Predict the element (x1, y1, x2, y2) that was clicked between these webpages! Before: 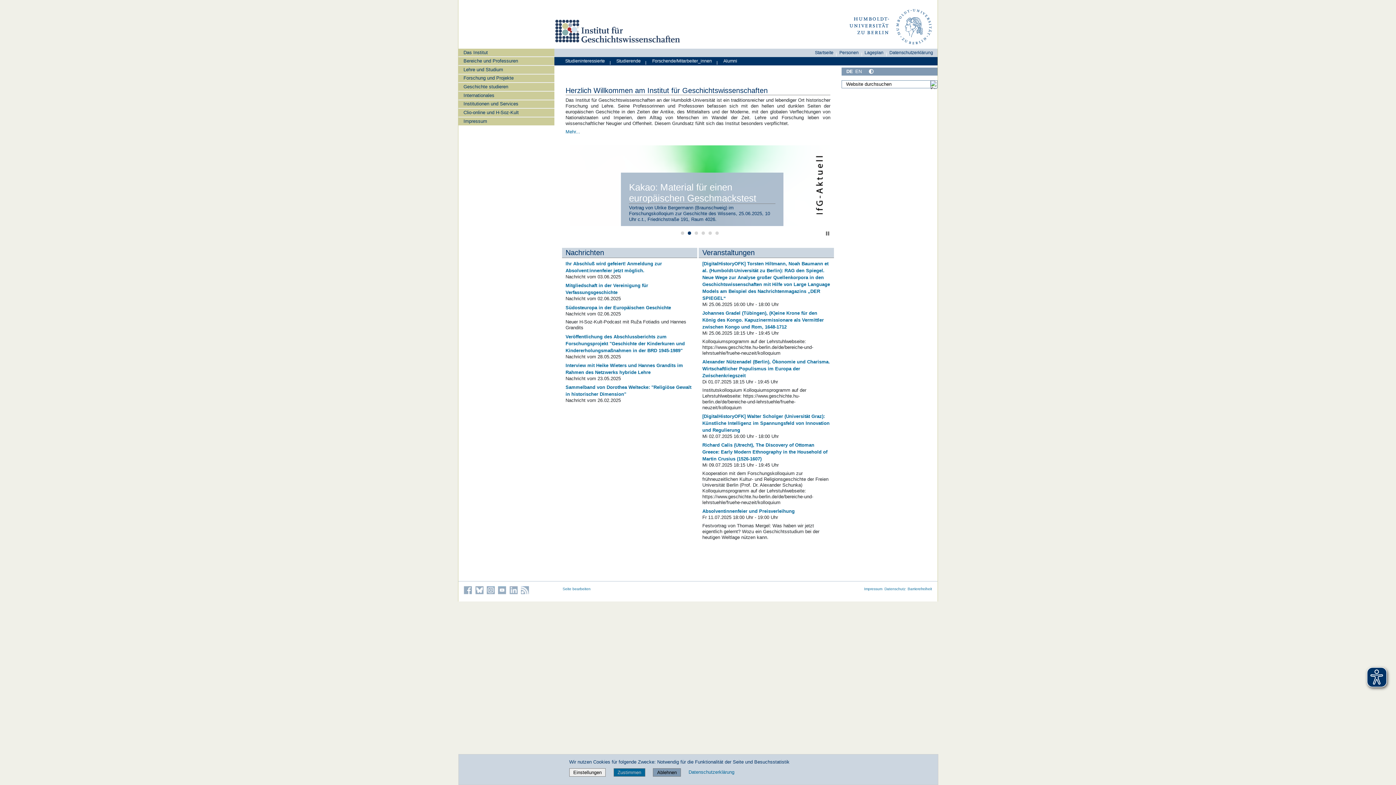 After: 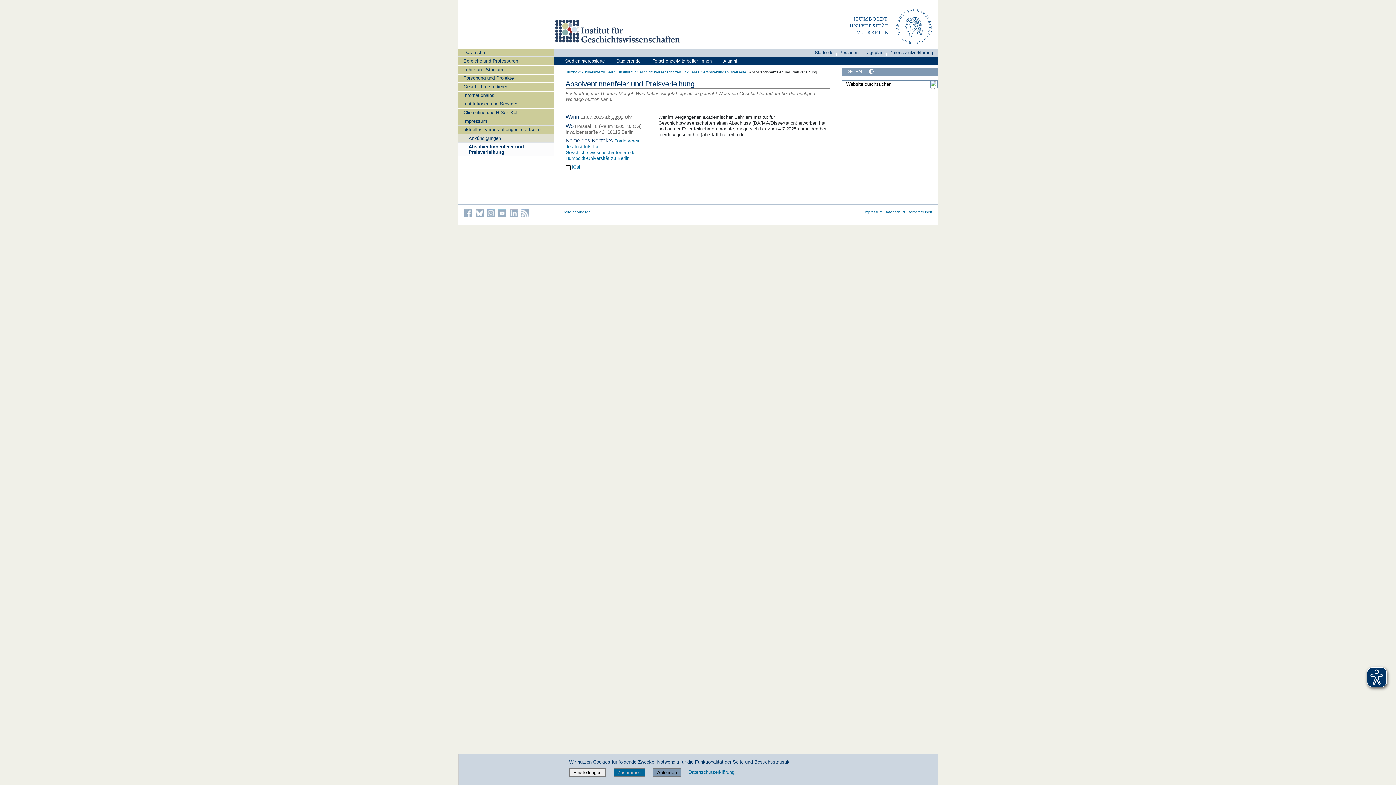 Action: label: Absolventinnenfeier und Preisverleihung bbox: (702, 508, 794, 514)